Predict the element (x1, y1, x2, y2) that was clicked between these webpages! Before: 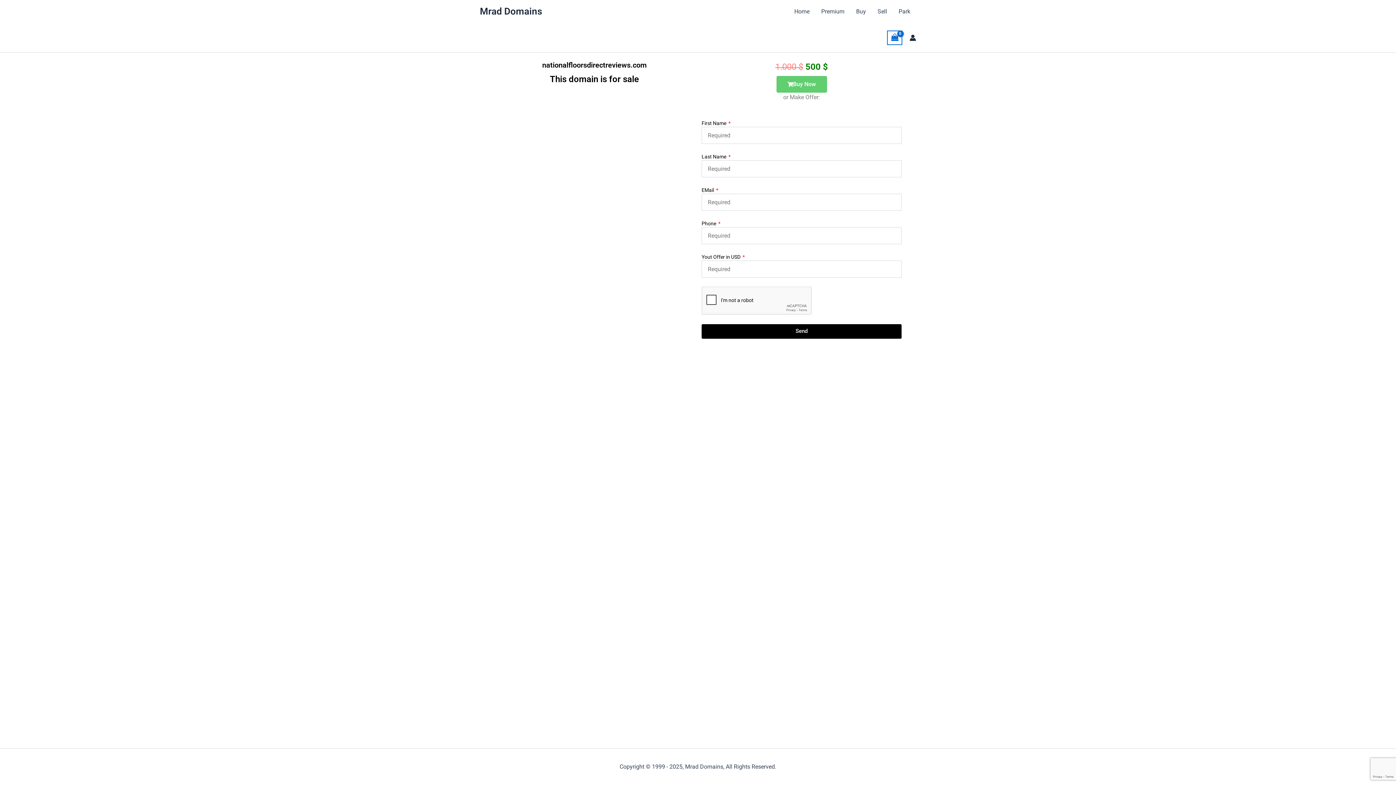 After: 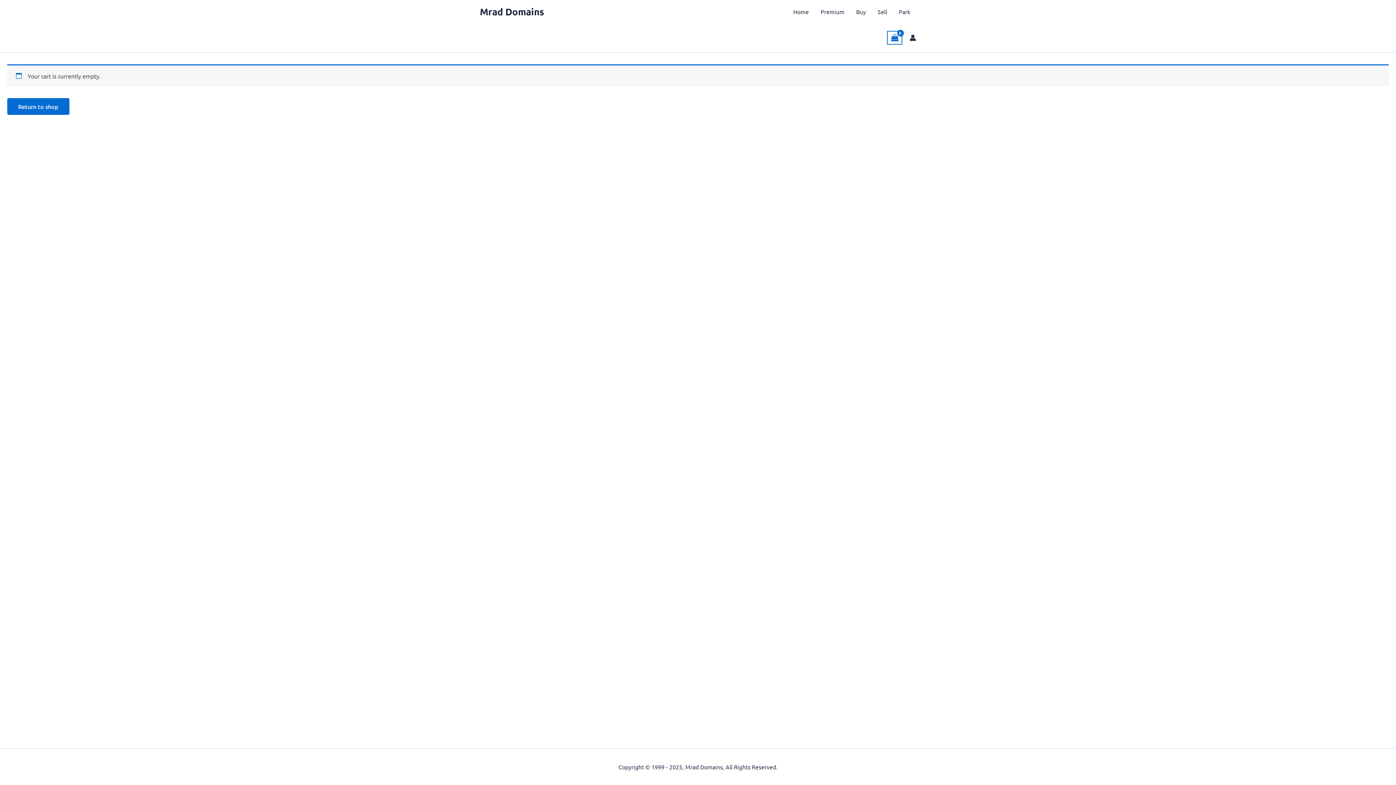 Action: bbox: (887, 30, 902, 45) label: View Shopping Cart, empty